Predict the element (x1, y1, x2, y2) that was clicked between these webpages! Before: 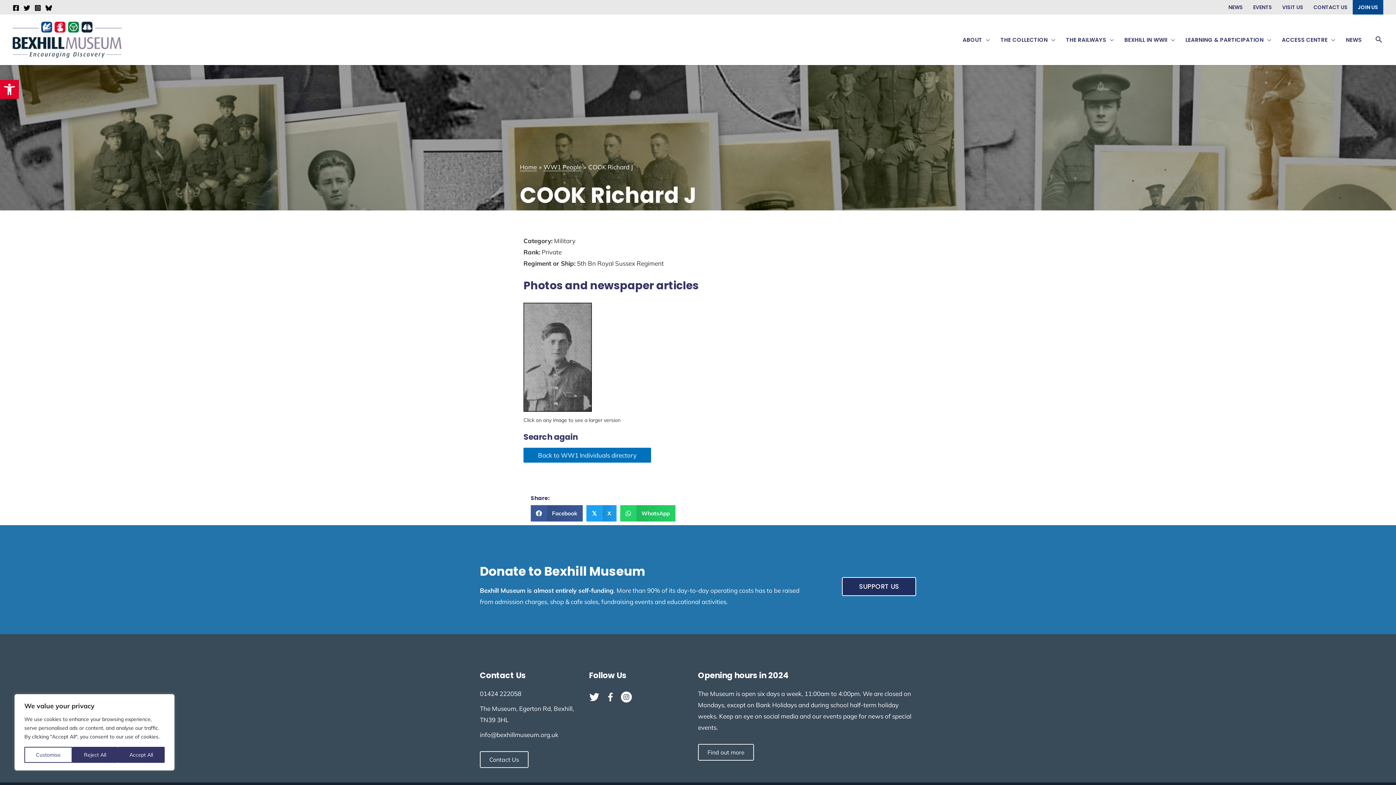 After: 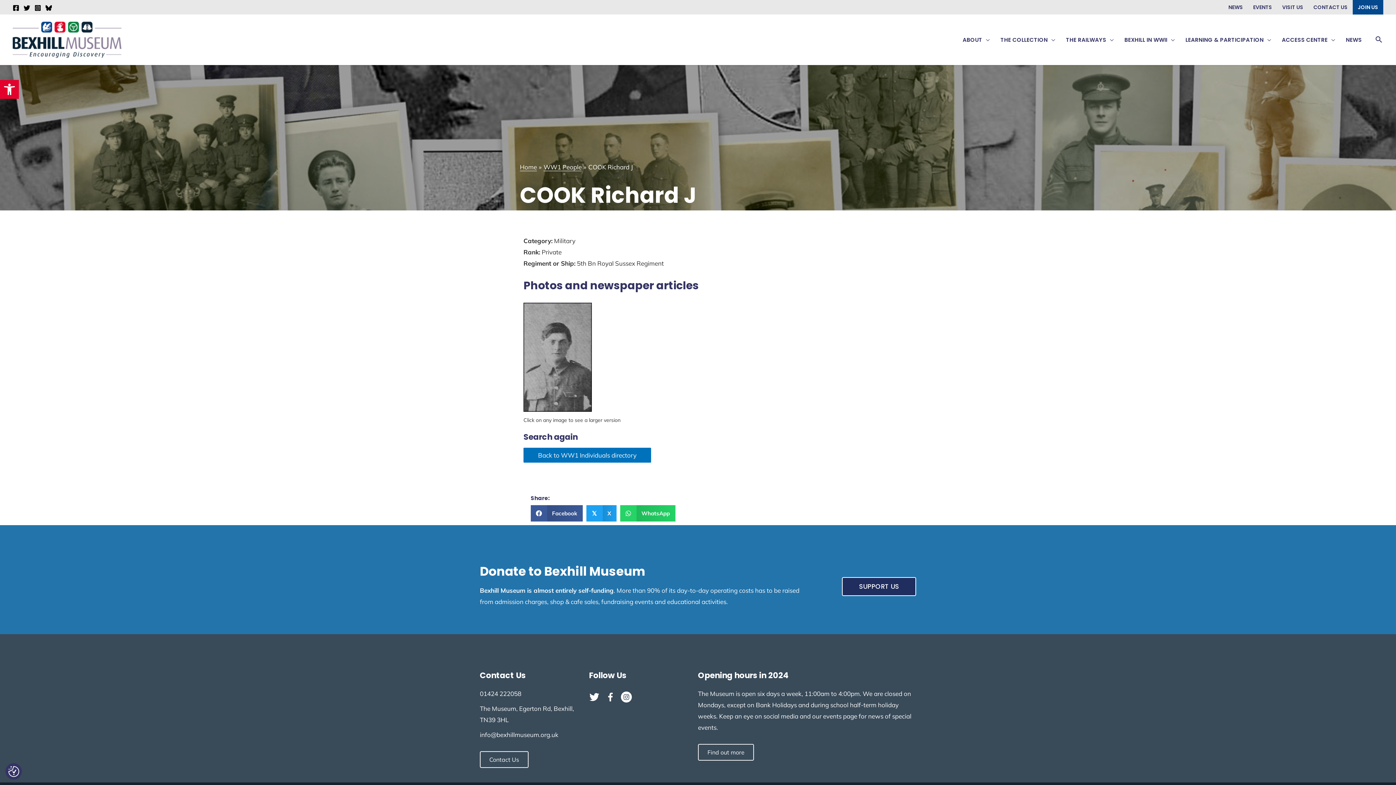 Action: label: Reject All bbox: (72, 747, 117, 763)